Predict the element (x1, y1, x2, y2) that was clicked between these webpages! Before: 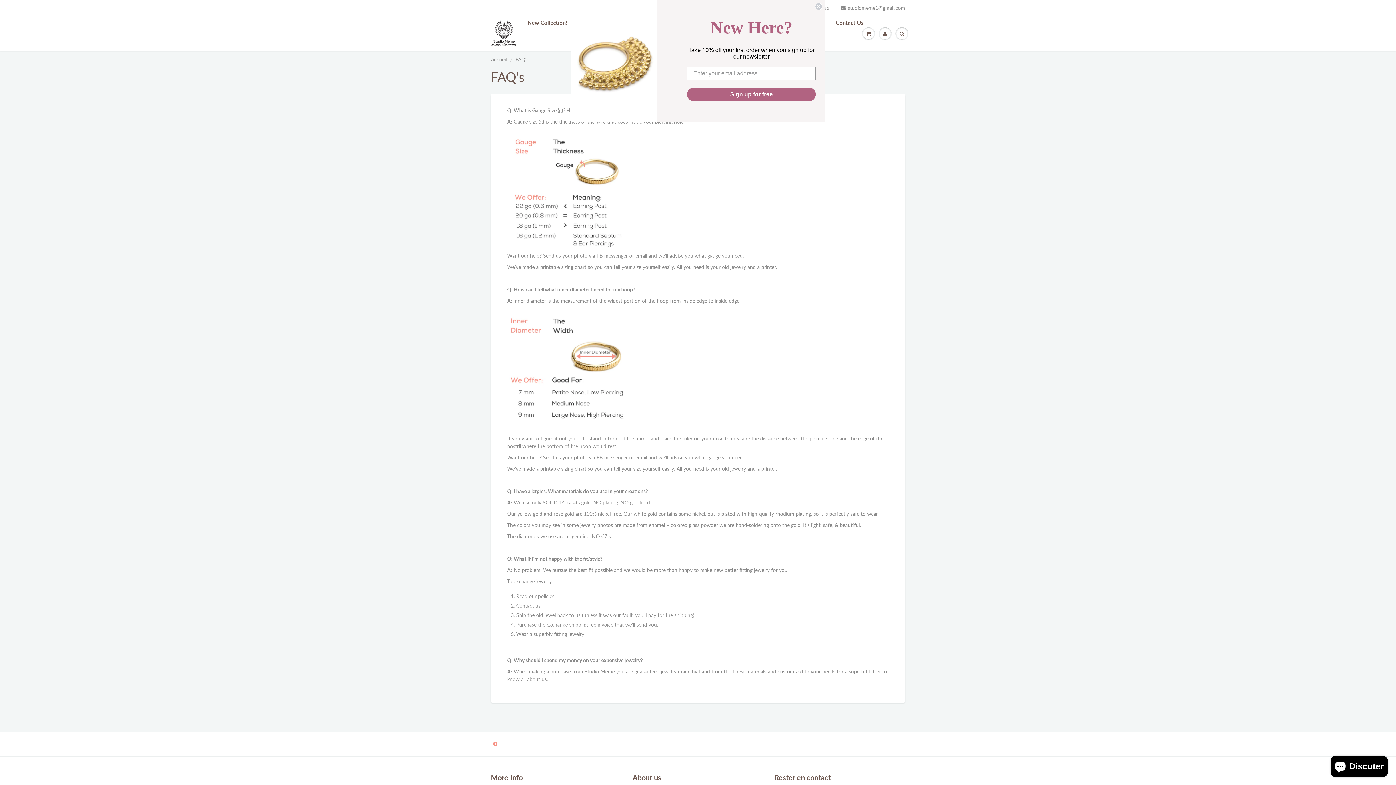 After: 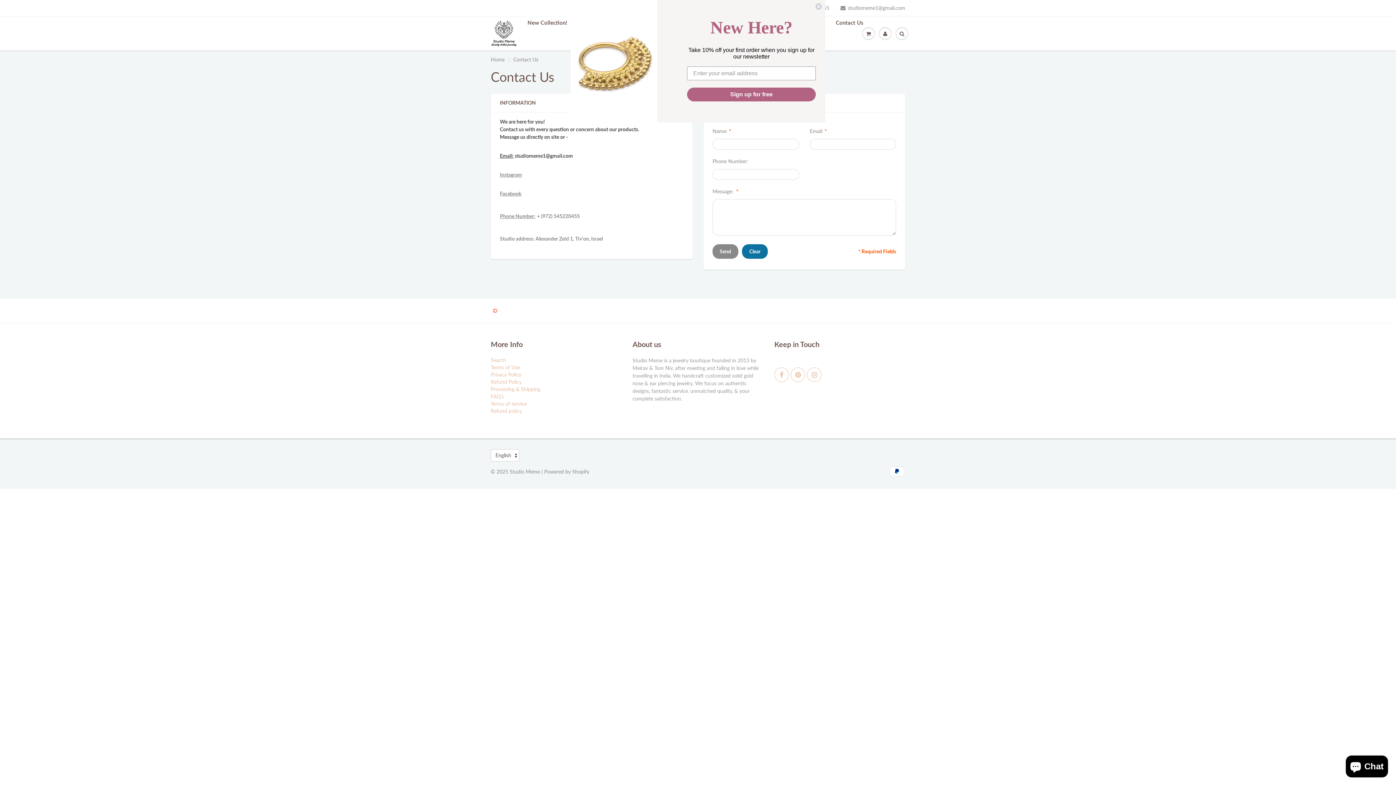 Action: label: Contact us bbox: (516, 602, 540, 608)